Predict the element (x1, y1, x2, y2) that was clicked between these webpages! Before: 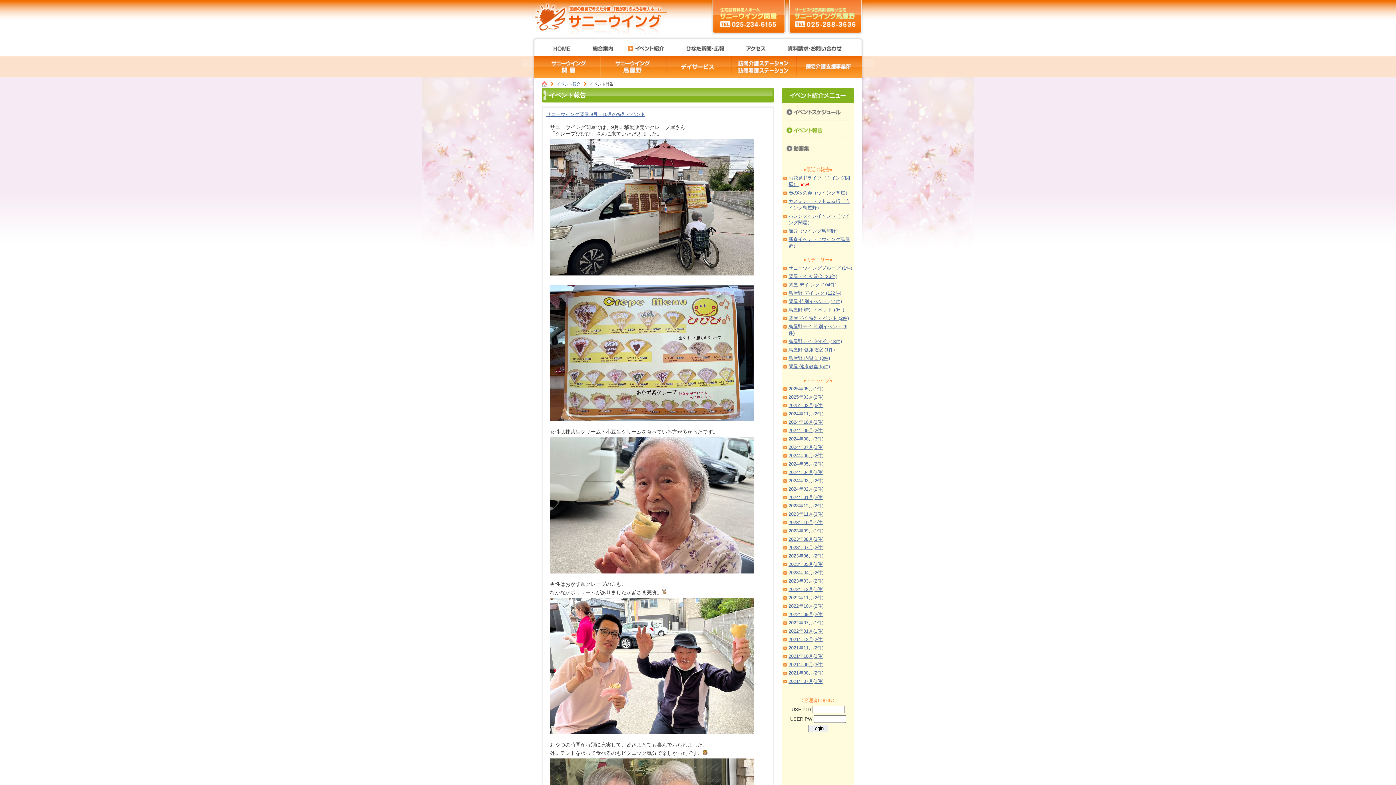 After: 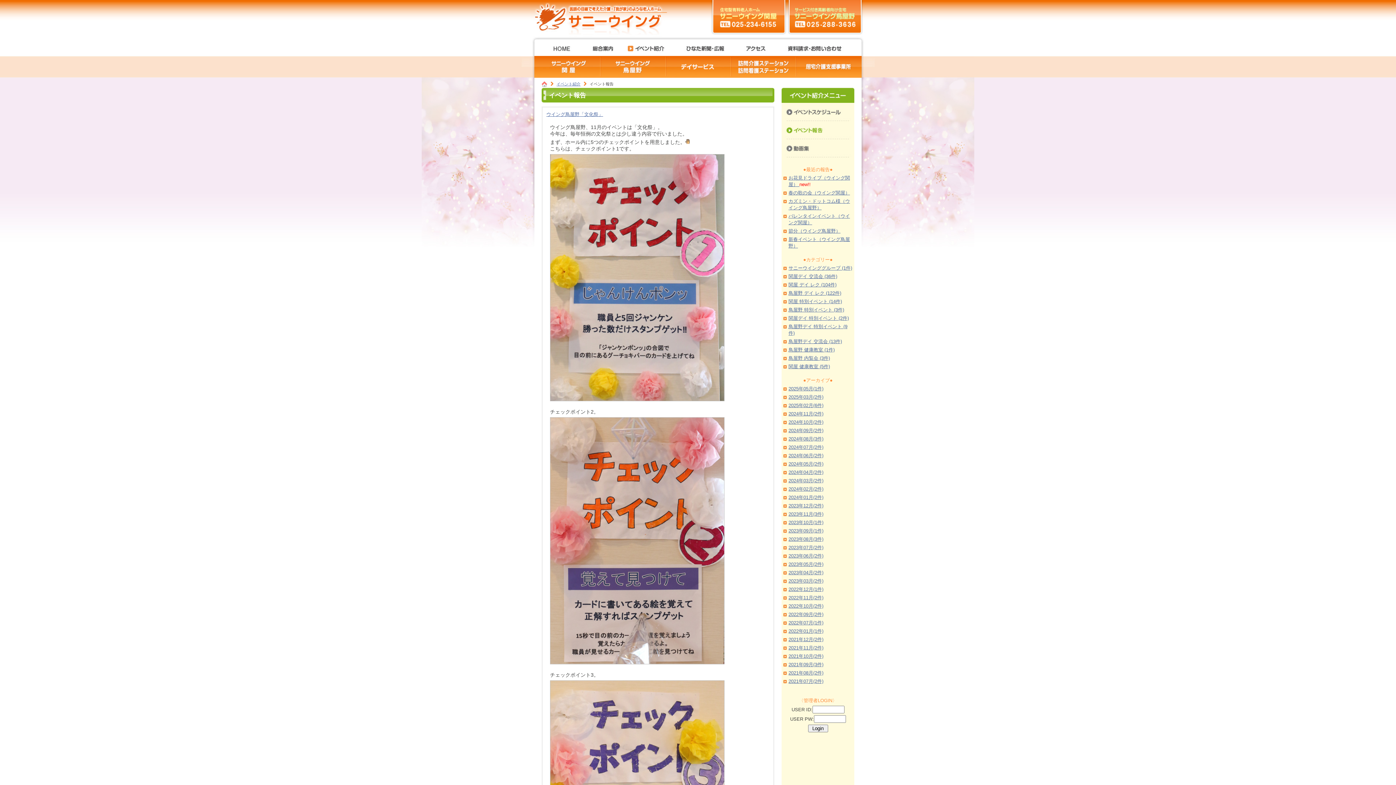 Action: bbox: (788, 595, 823, 600) label: 2022年11月(2件)